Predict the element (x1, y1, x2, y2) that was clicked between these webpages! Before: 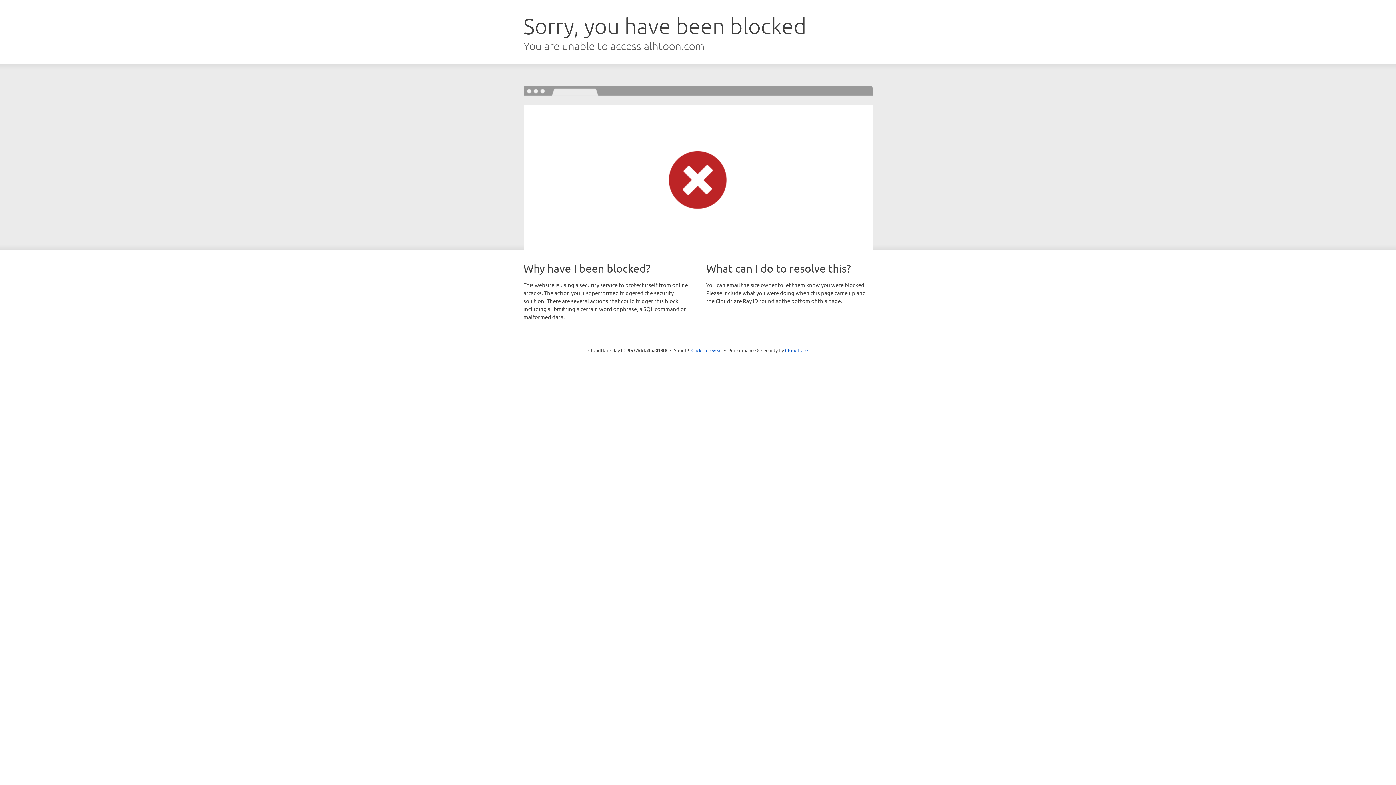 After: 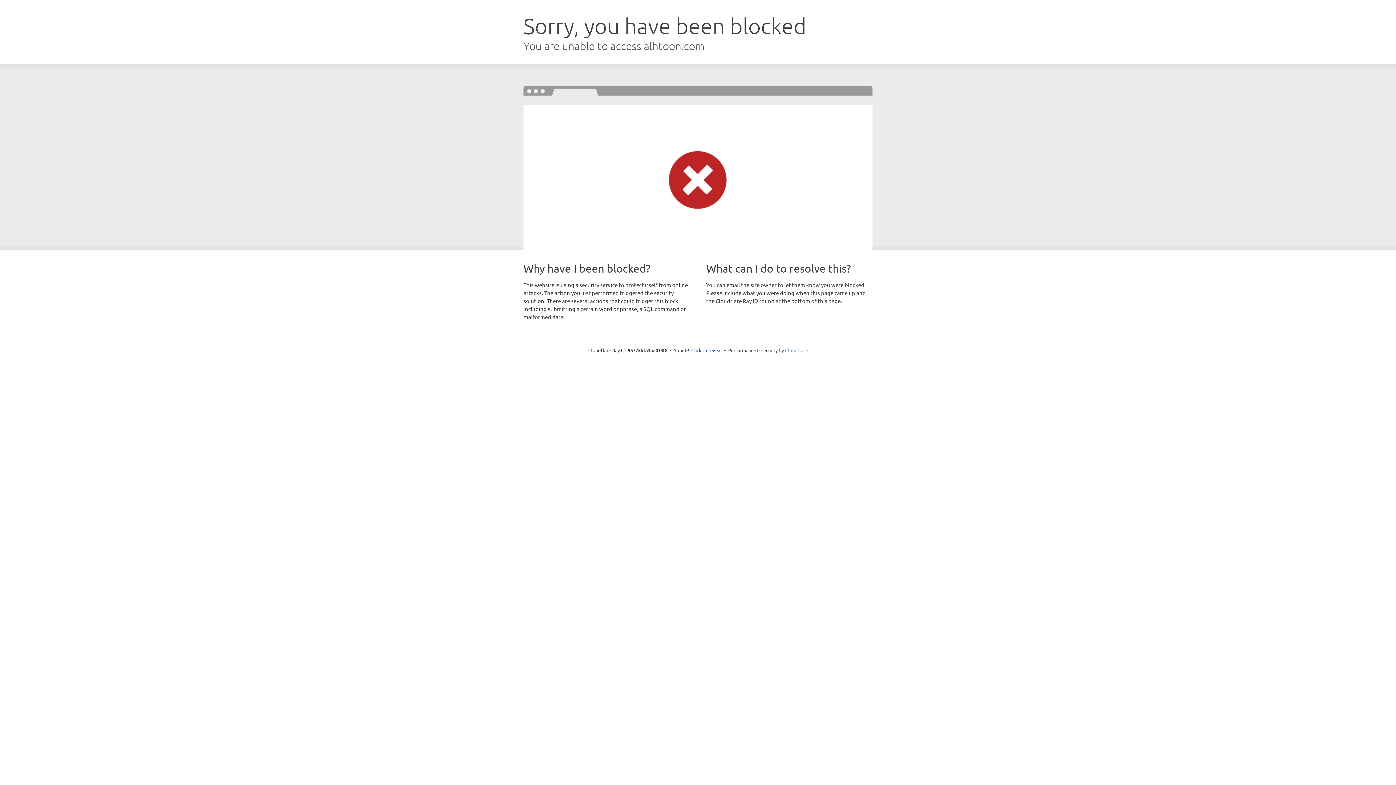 Action: bbox: (785, 347, 808, 353) label: Cloudflare